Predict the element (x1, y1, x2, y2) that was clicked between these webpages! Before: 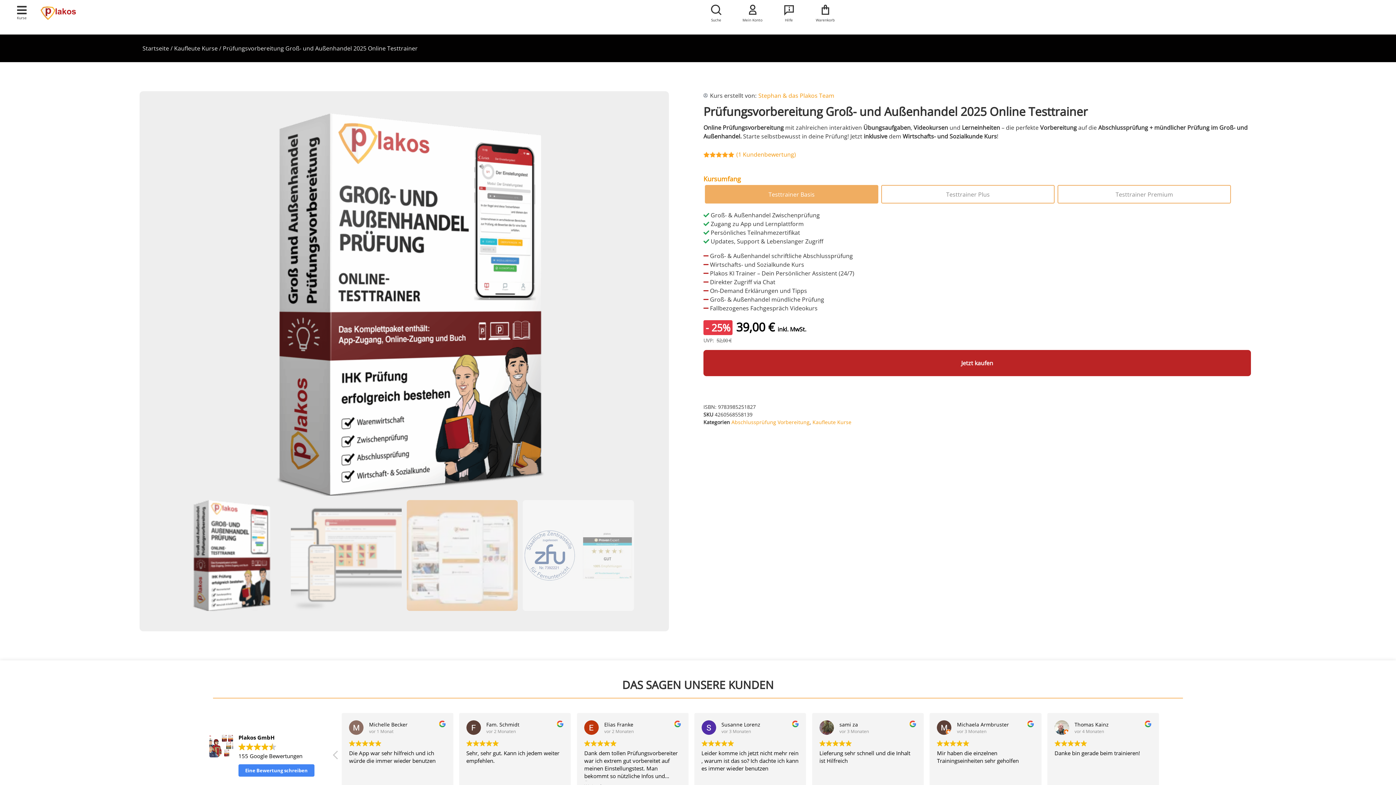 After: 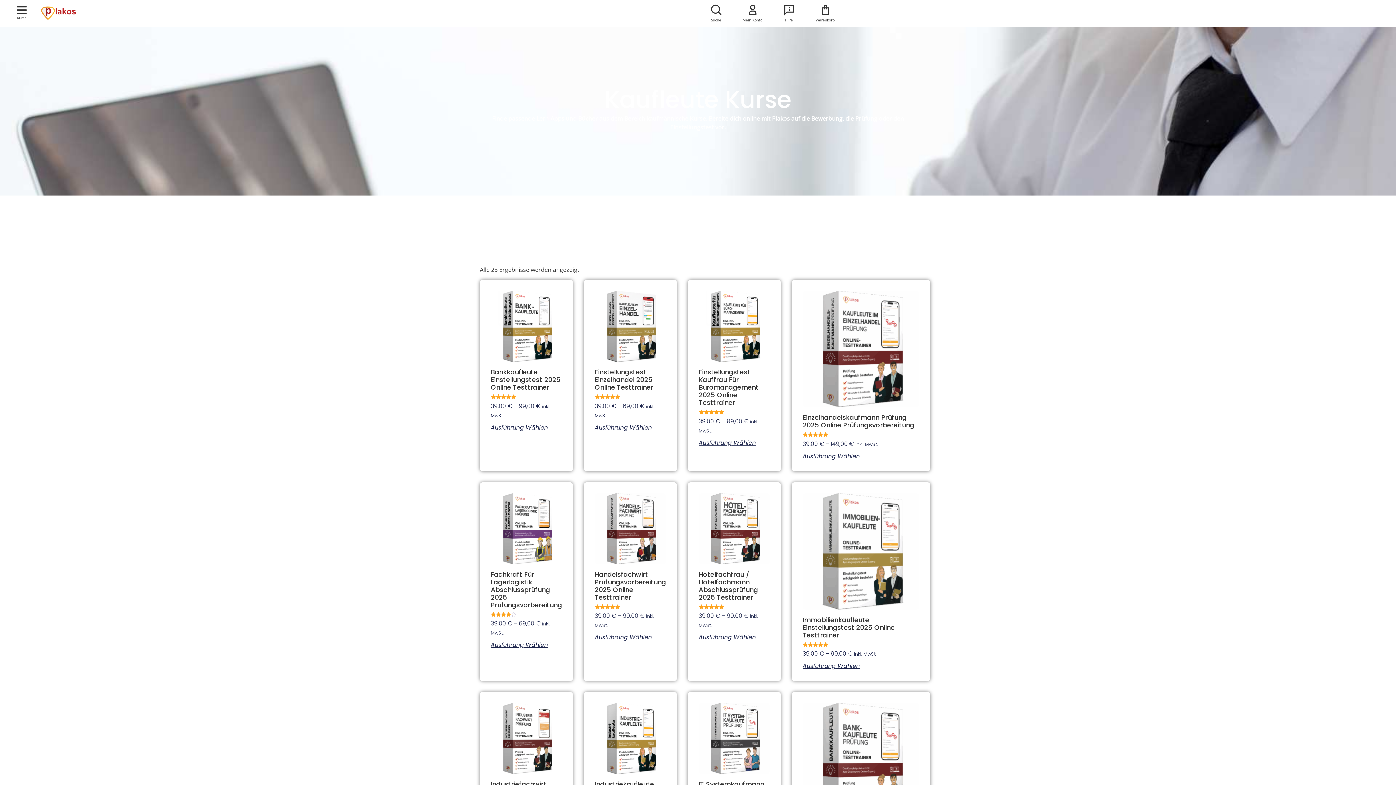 Action: bbox: (812, 419, 851, 425) label: Kaufleute Kurse